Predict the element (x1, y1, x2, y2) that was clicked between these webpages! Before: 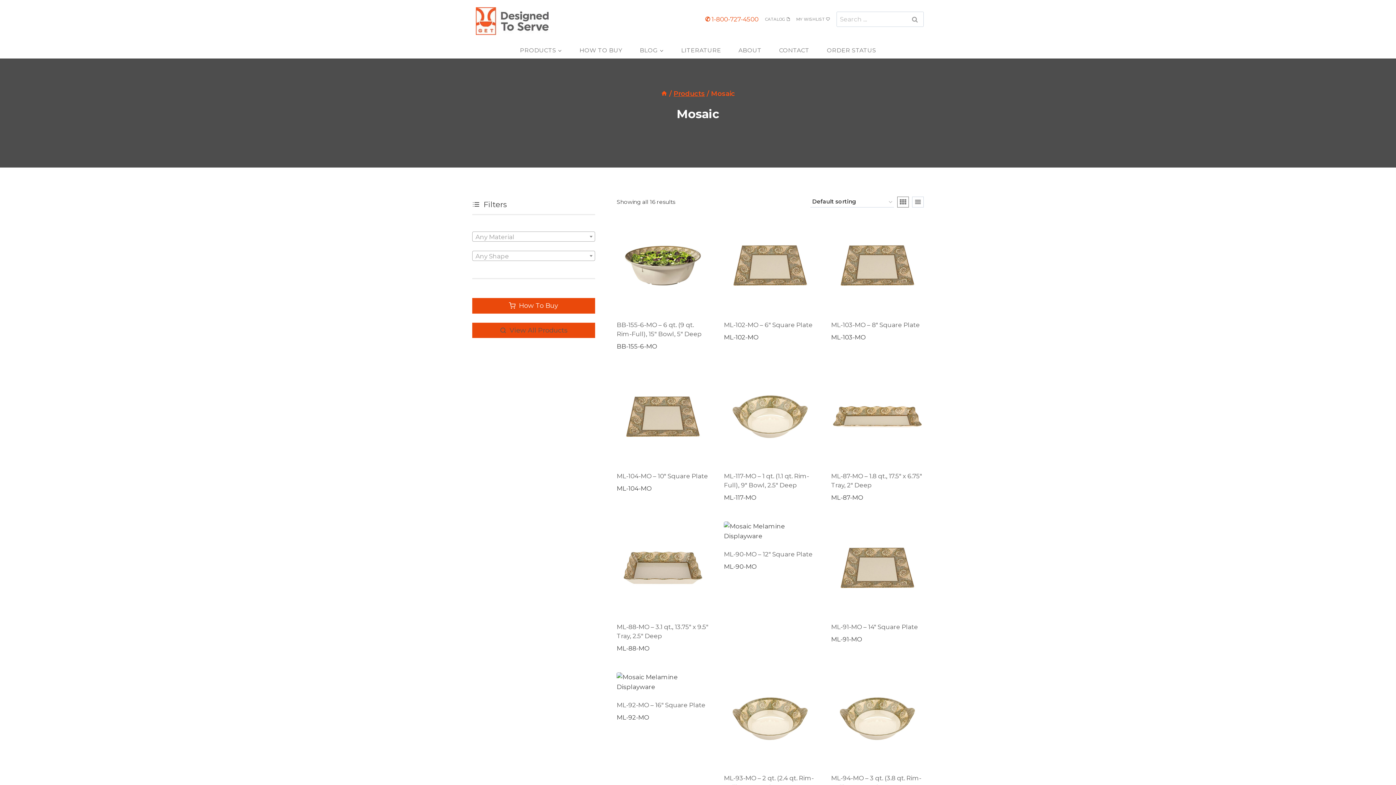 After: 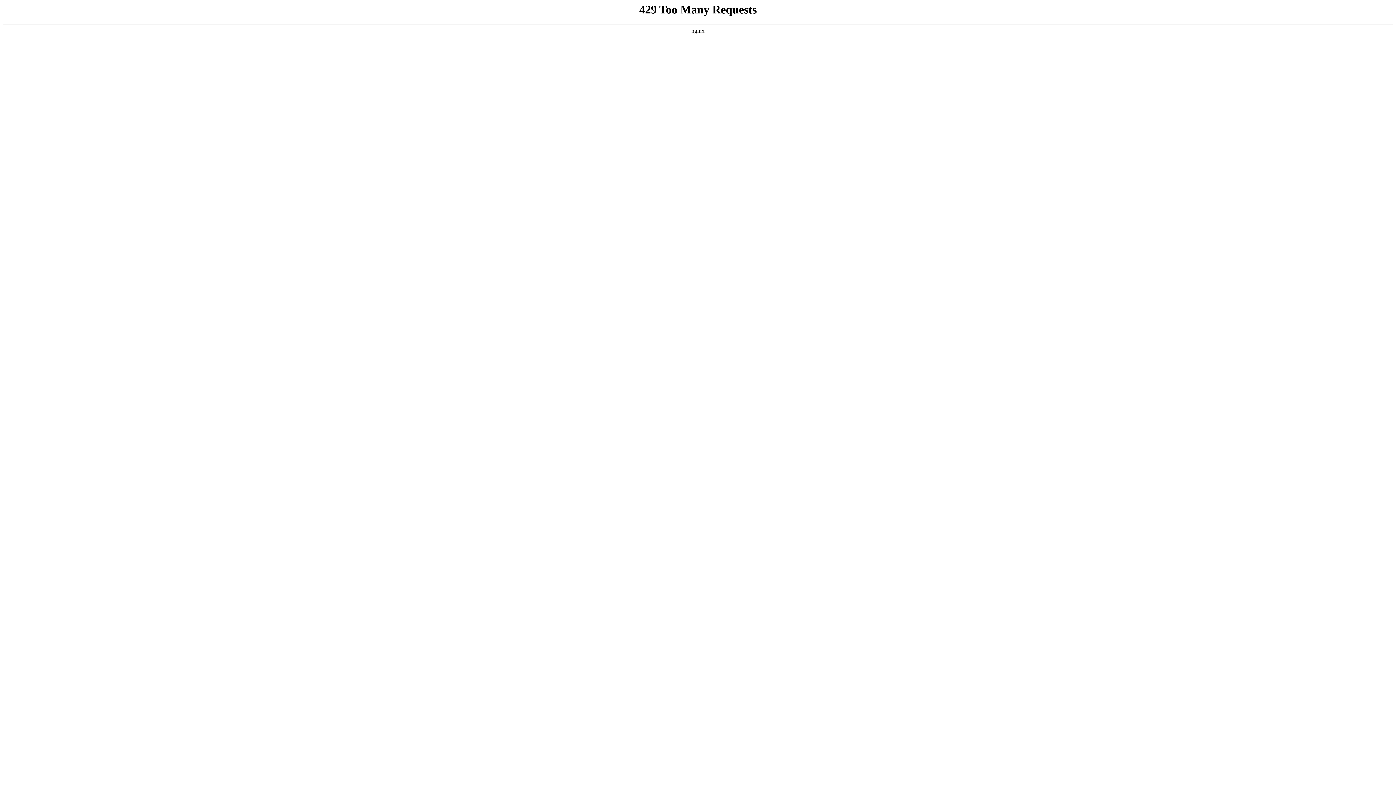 Action: bbox: (831, 672, 923, 765)